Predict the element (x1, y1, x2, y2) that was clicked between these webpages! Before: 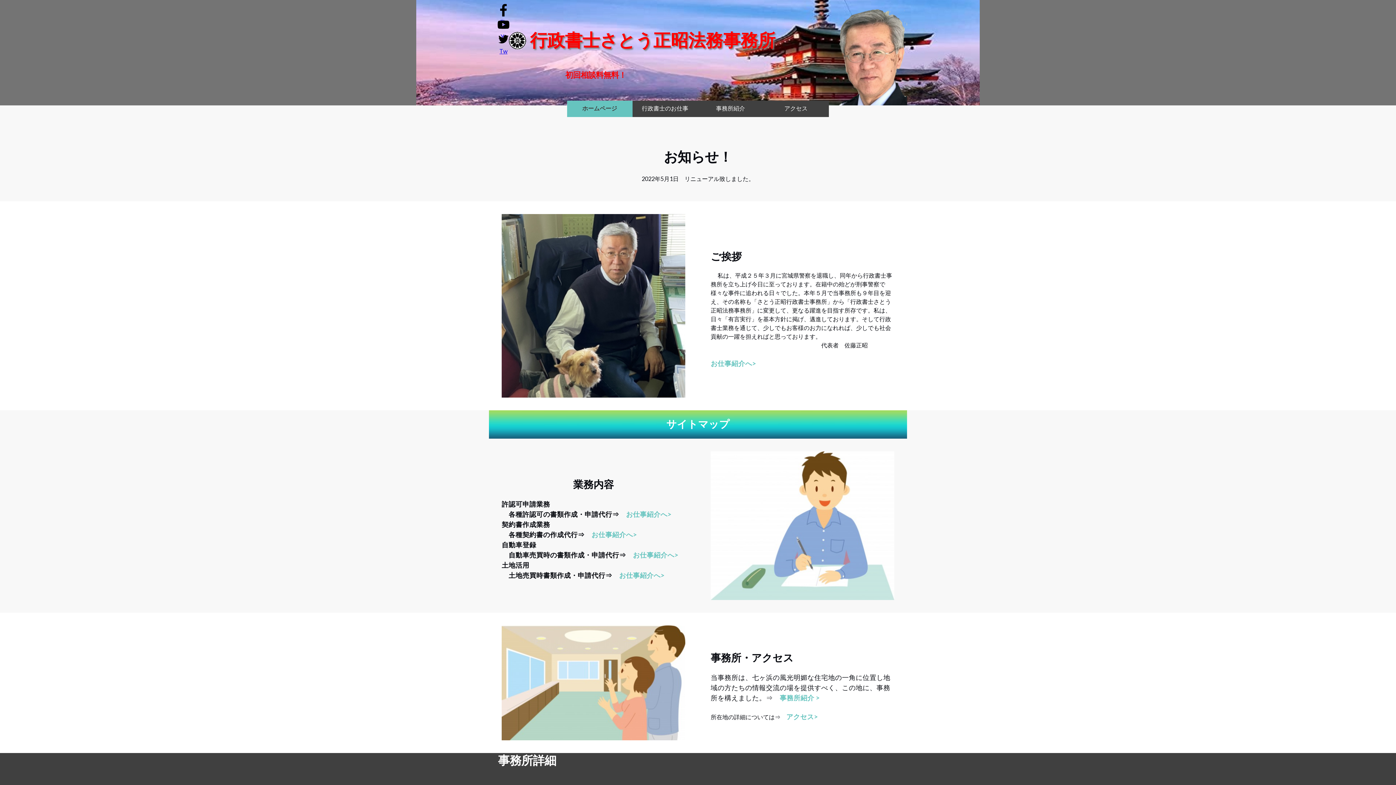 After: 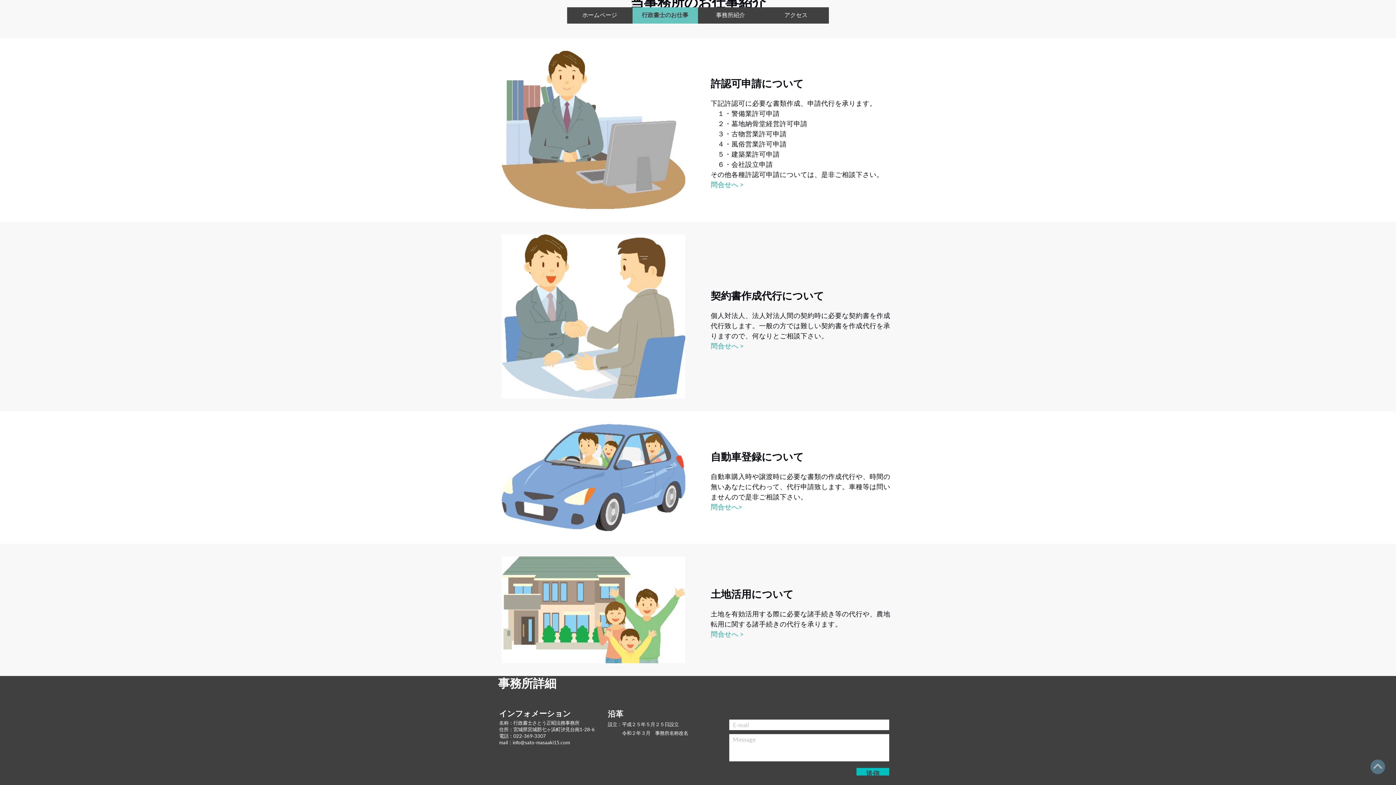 Action: label: お仕事紹介へ bbox: (633, 551, 674, 559)